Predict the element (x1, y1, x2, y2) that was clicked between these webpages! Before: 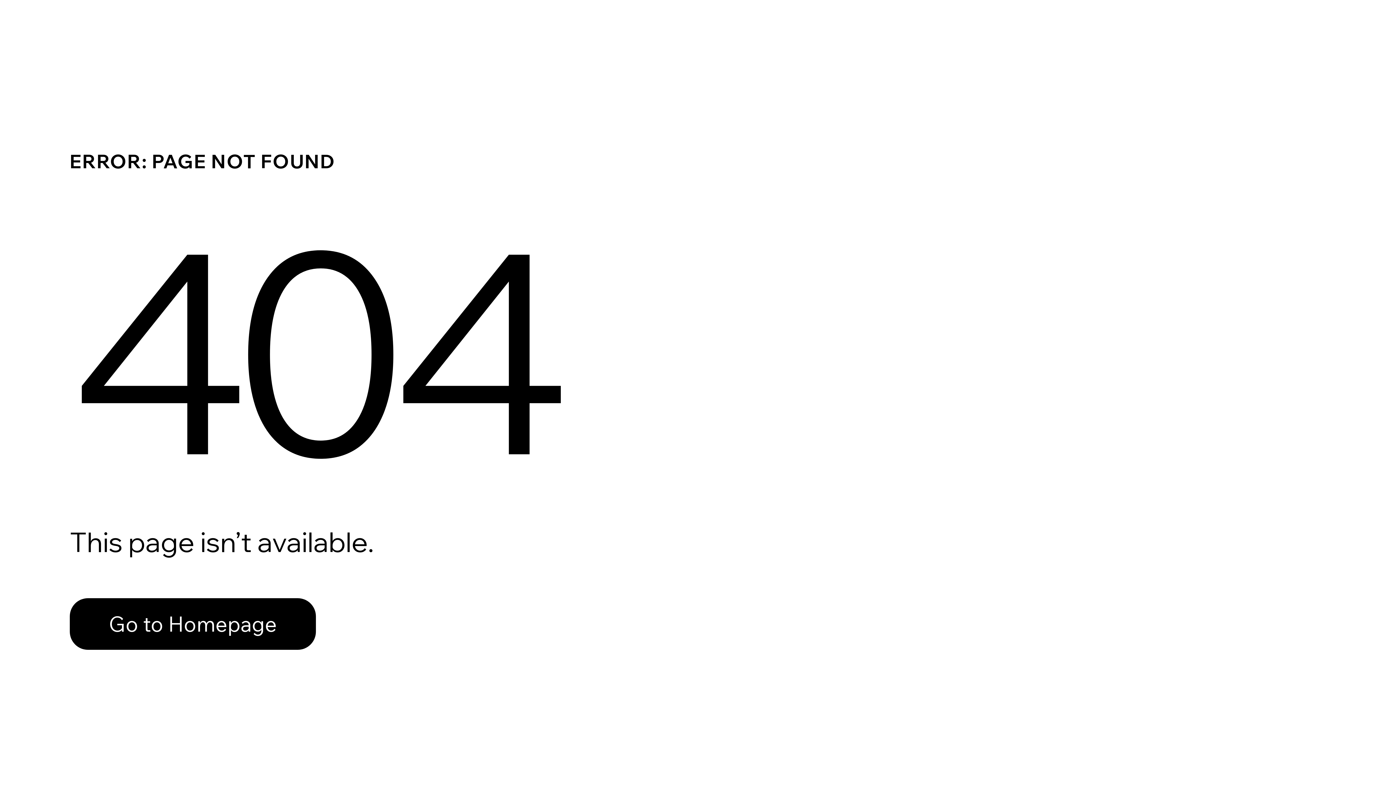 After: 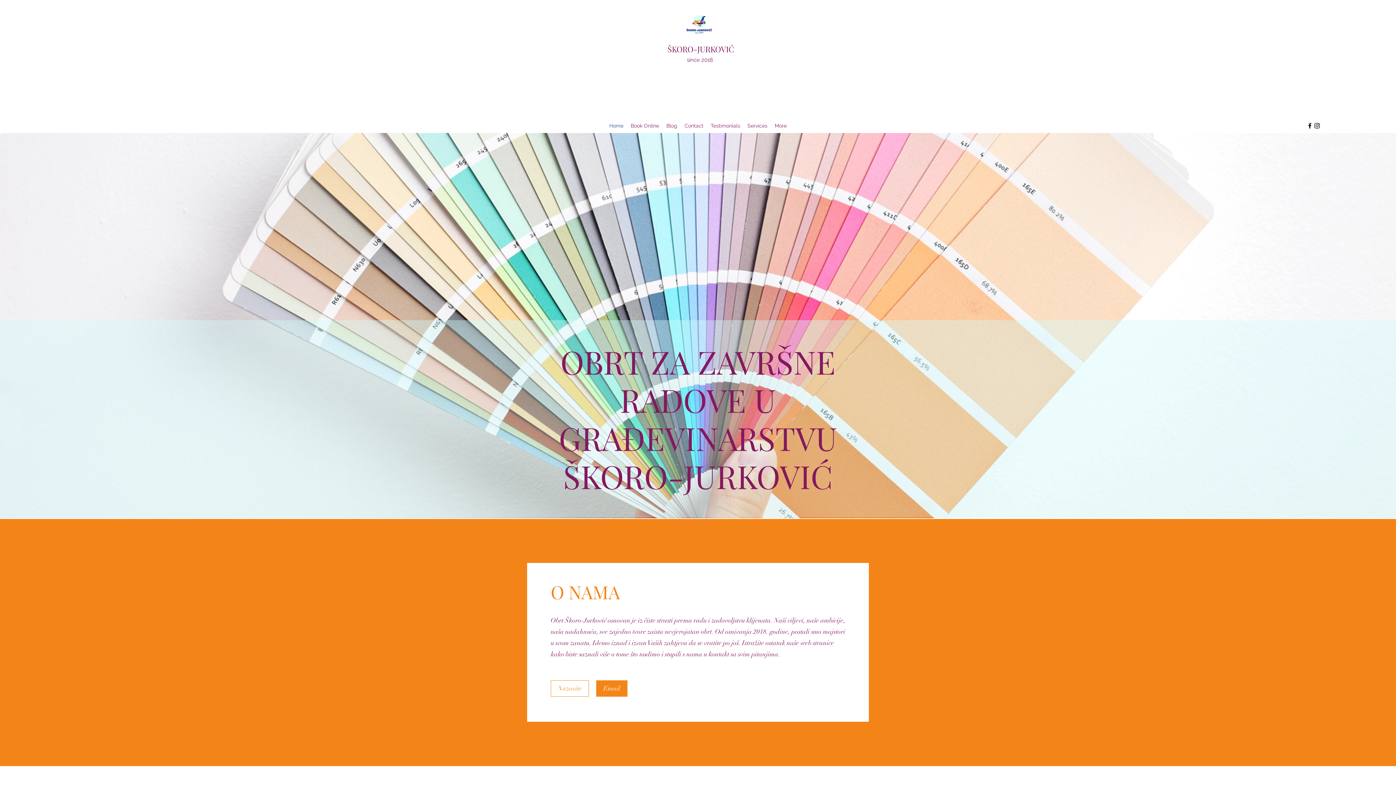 Action: label: Go to Homepage bbox: (69, 598, 316, 650)